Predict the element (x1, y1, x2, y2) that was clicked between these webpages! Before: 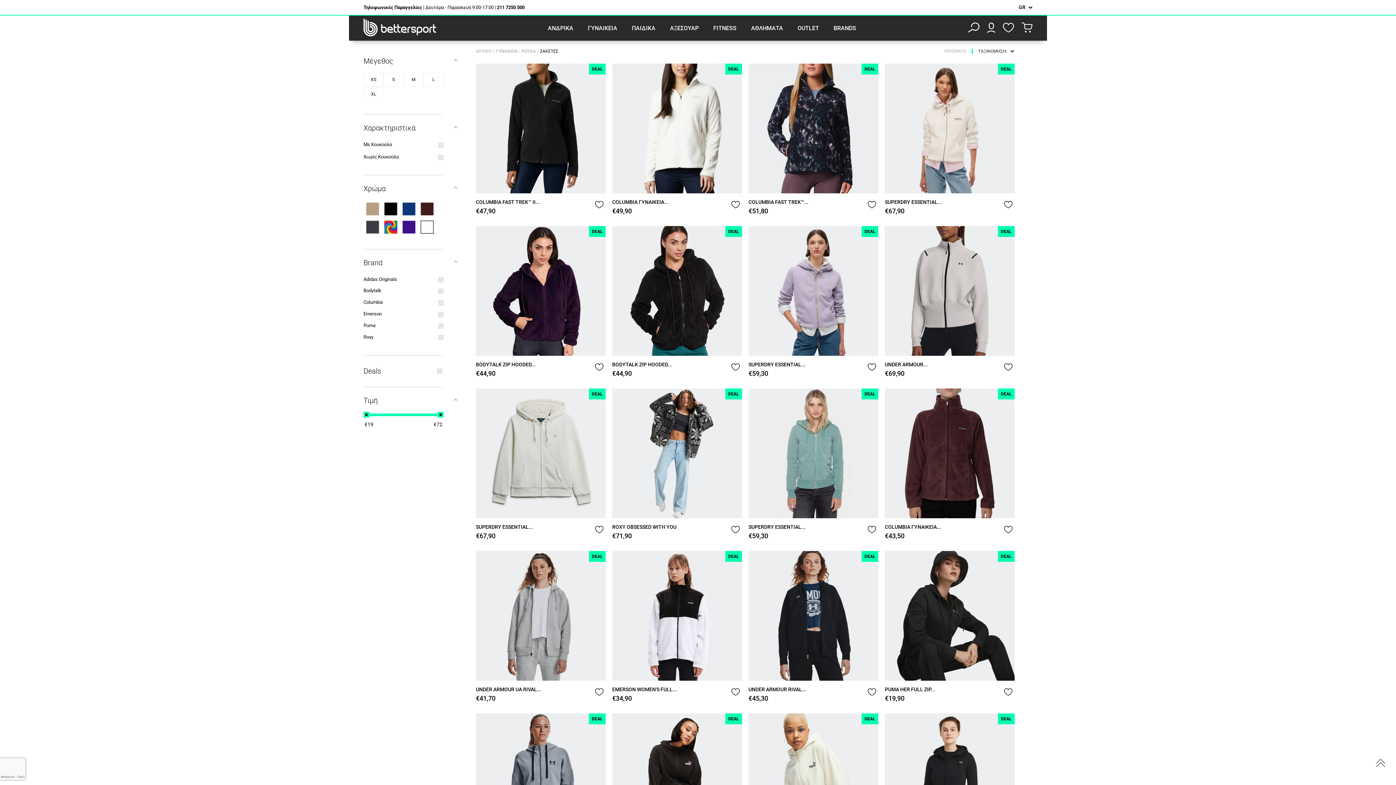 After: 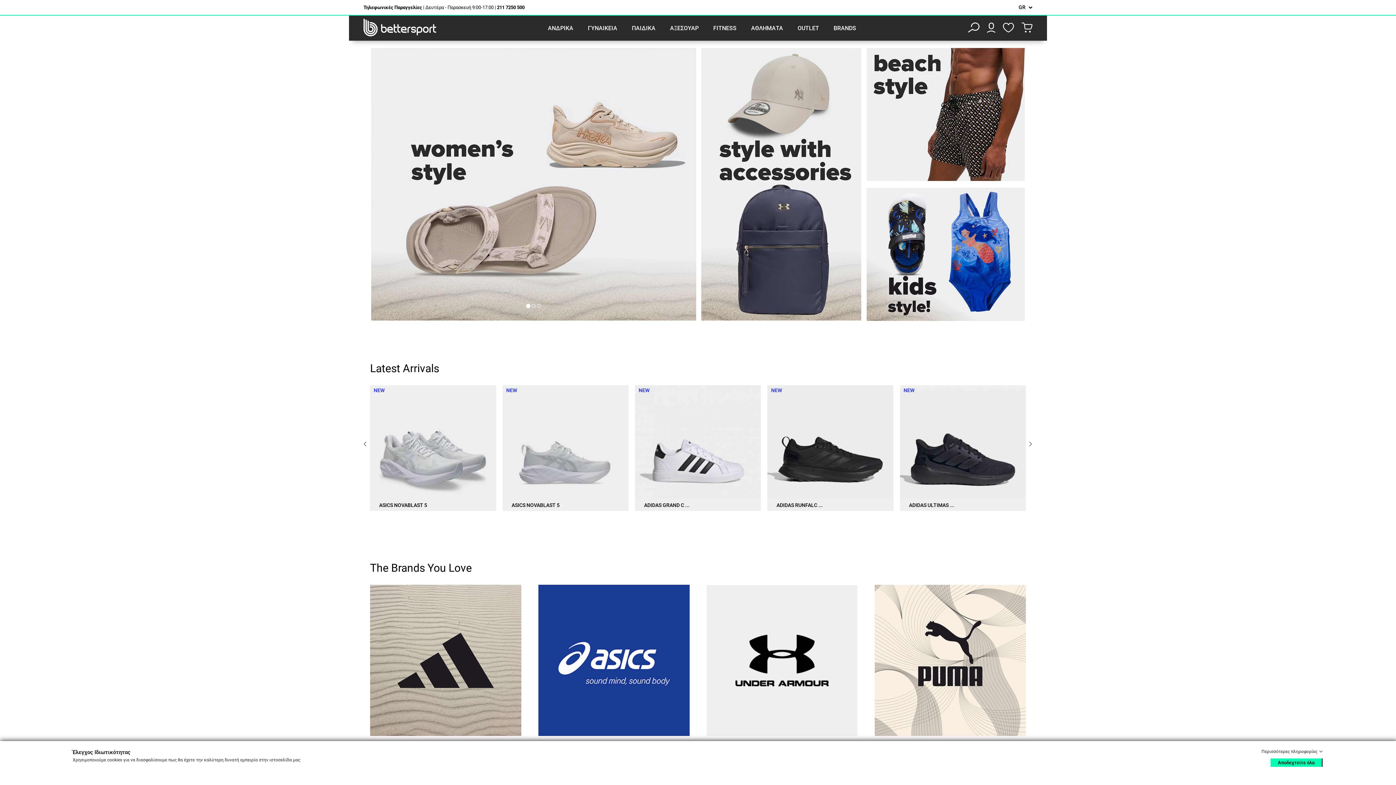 Action: bbox: (363, 18, 436, 37)